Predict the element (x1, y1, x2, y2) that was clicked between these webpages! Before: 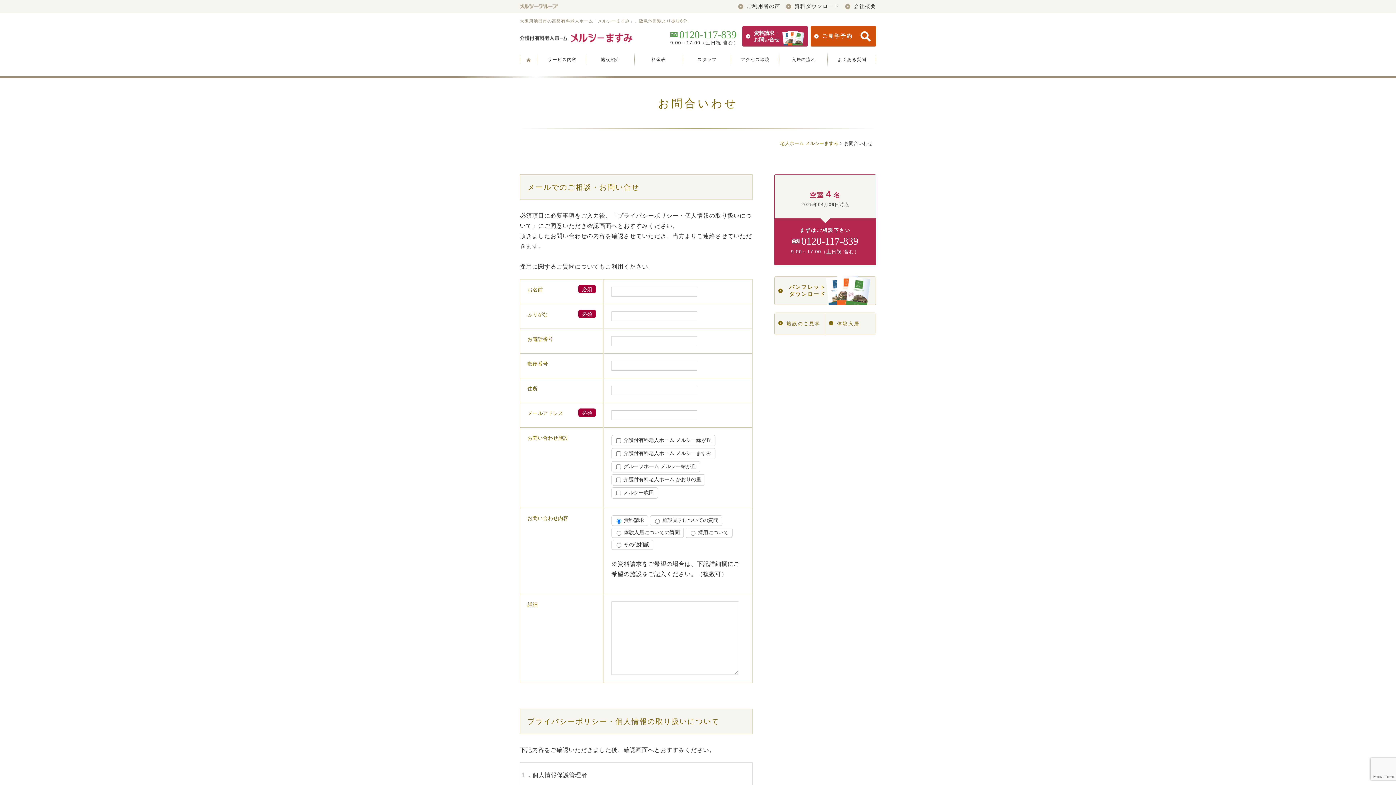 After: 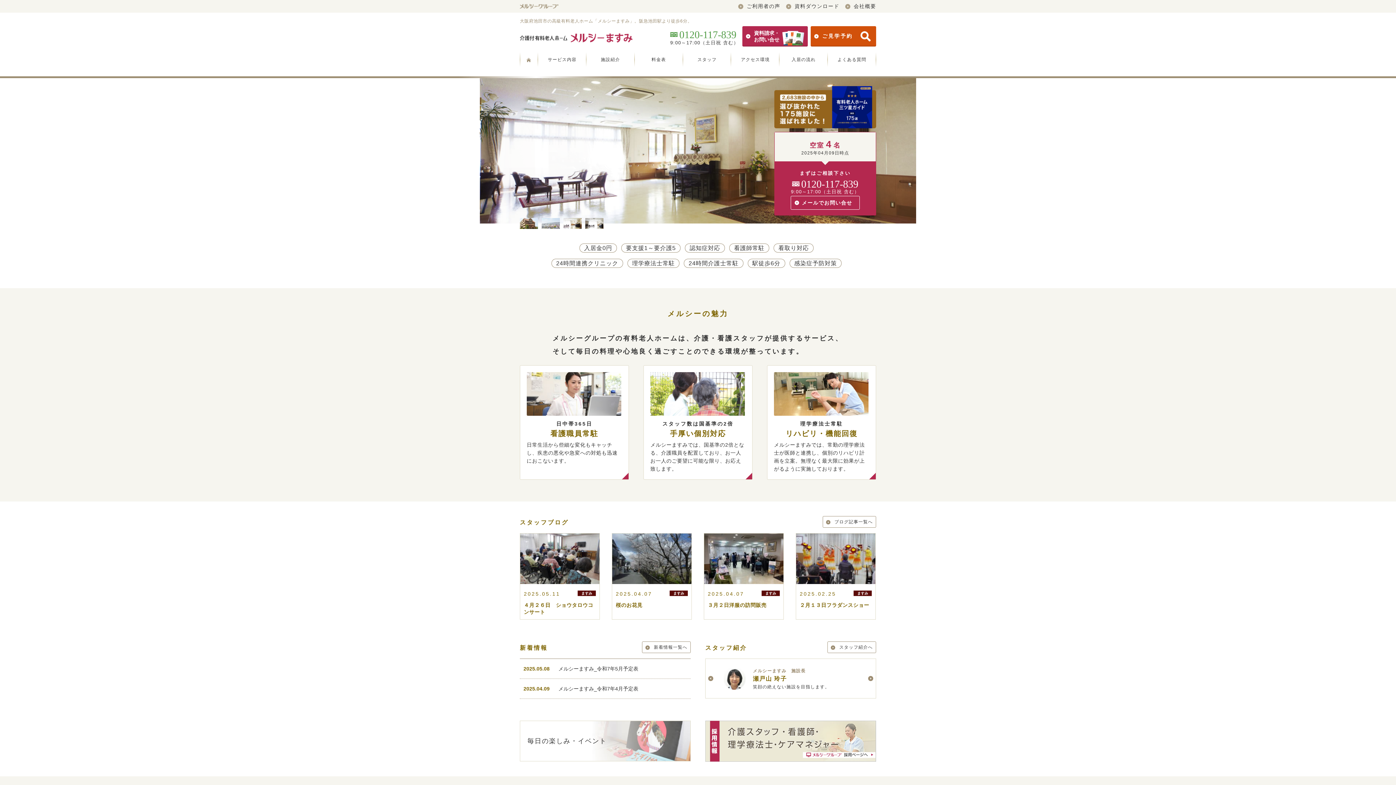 Action: bbox: (780, 140, 838, 146) label: 老人ホーム メルシーますみ